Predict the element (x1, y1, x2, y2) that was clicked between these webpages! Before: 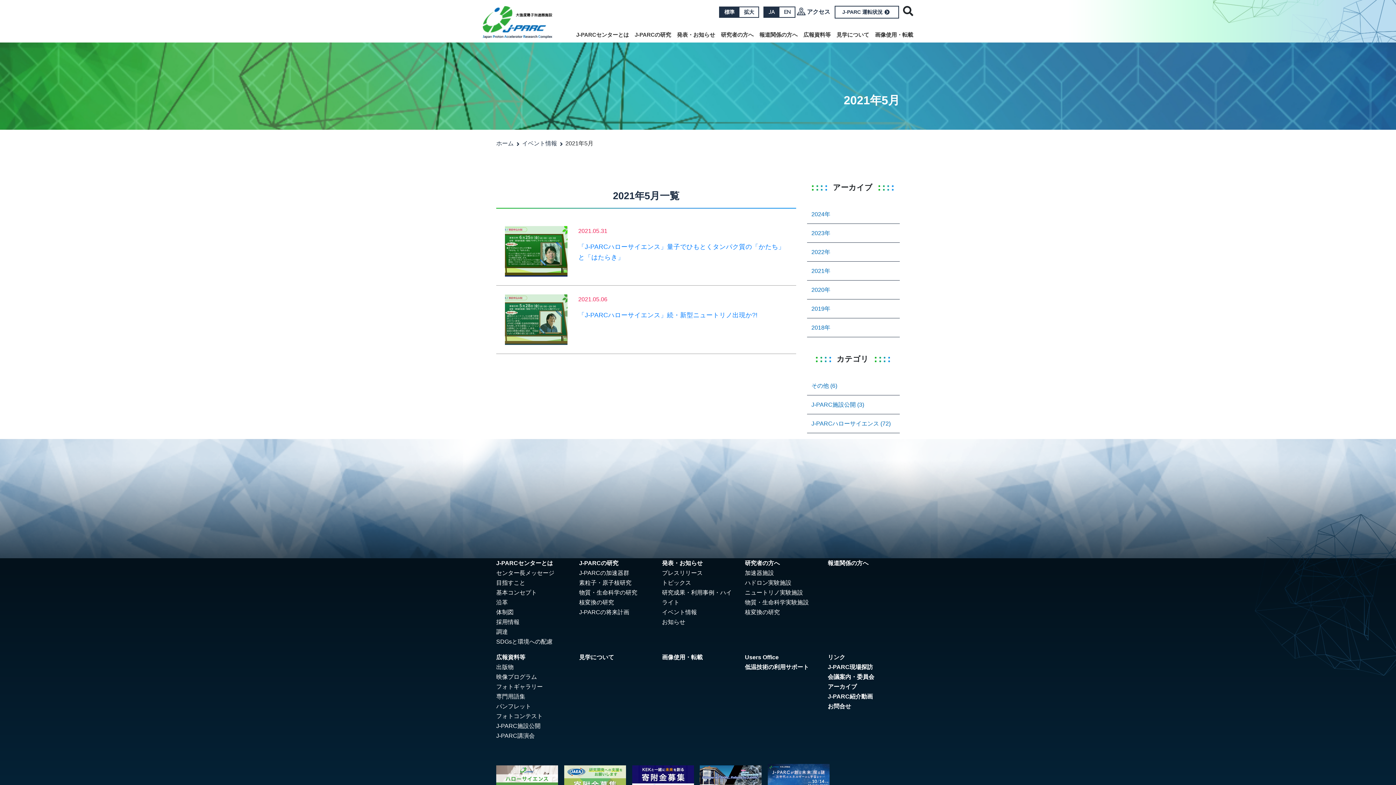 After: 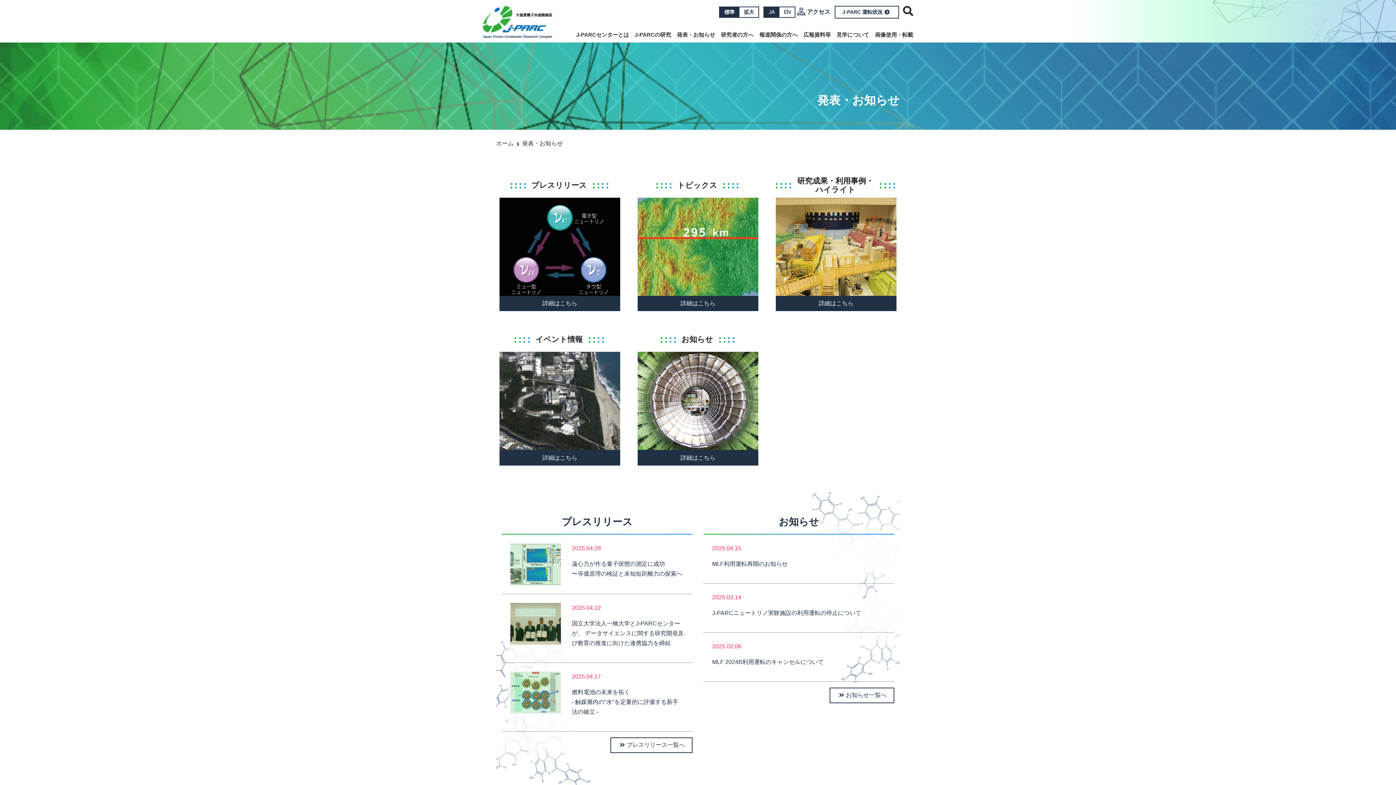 Action: label: 発表・お知らせ bbox: (662, 560, 702, 566)